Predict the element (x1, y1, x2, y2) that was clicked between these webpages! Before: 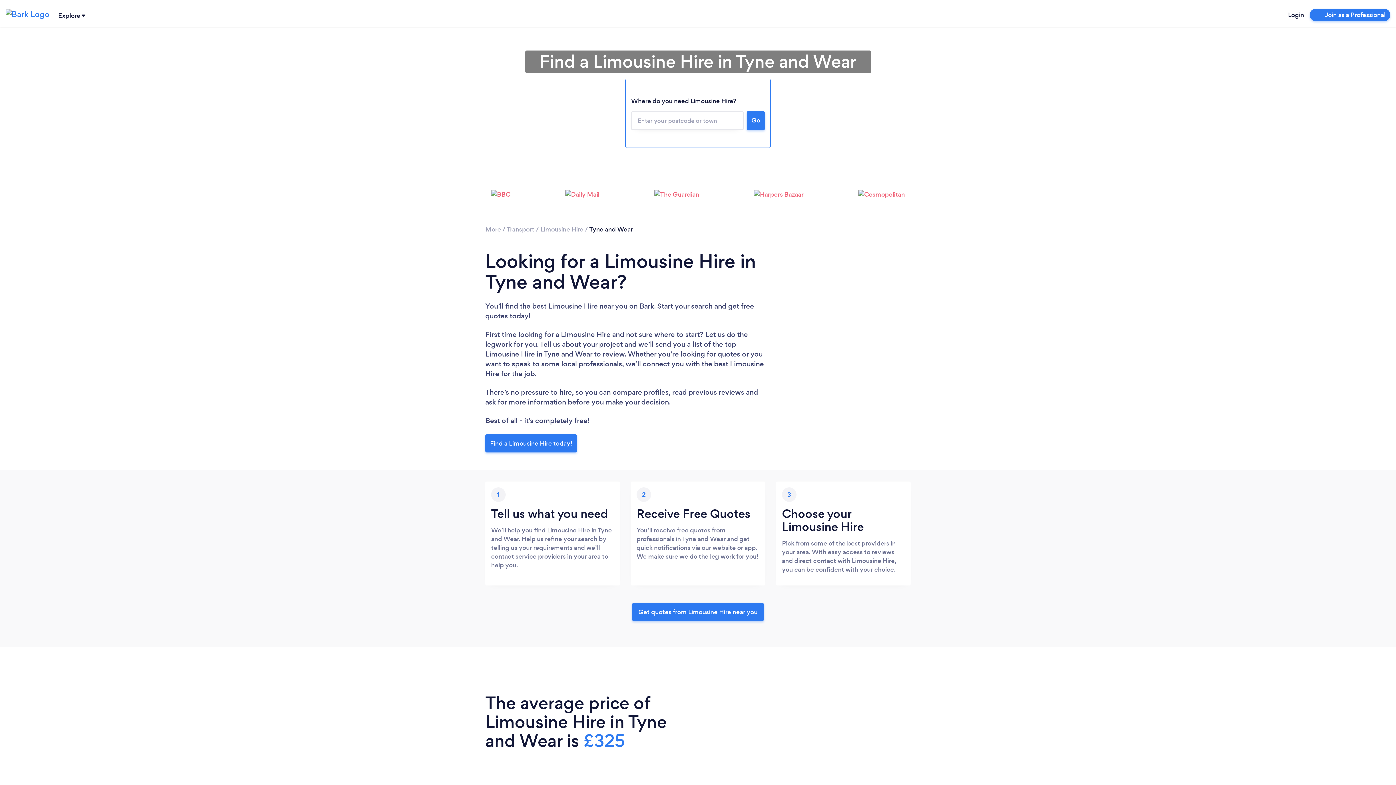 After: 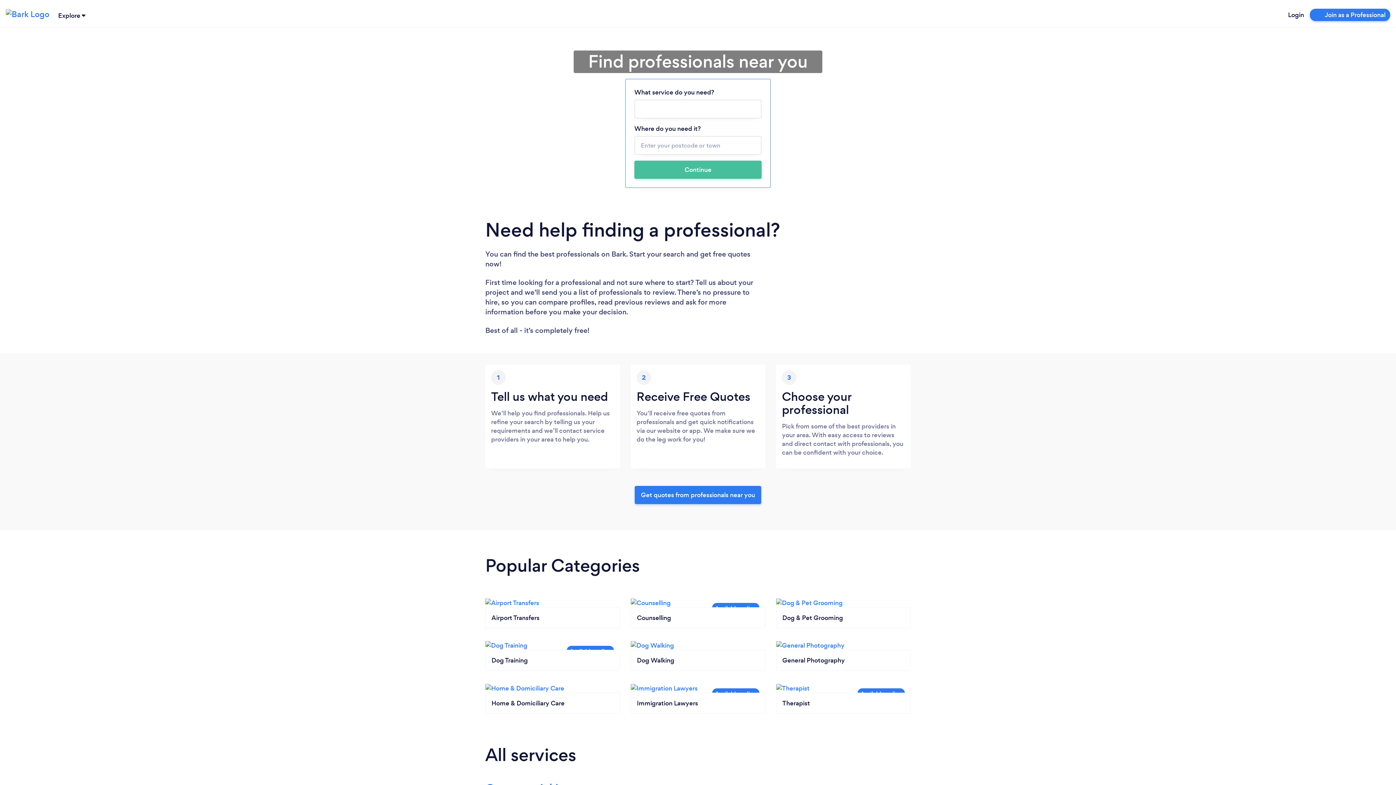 Action: label: More bbox: (485, 224, 501, 233)